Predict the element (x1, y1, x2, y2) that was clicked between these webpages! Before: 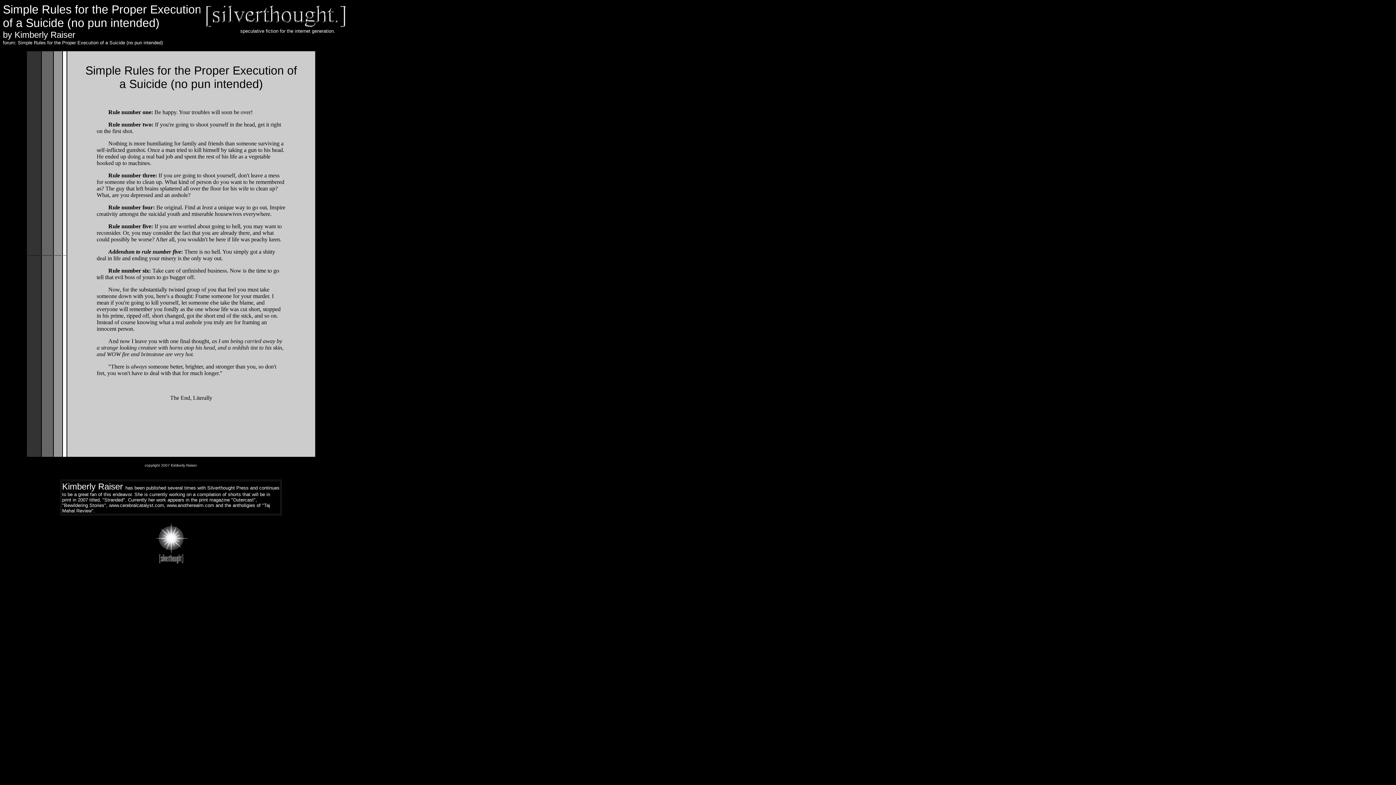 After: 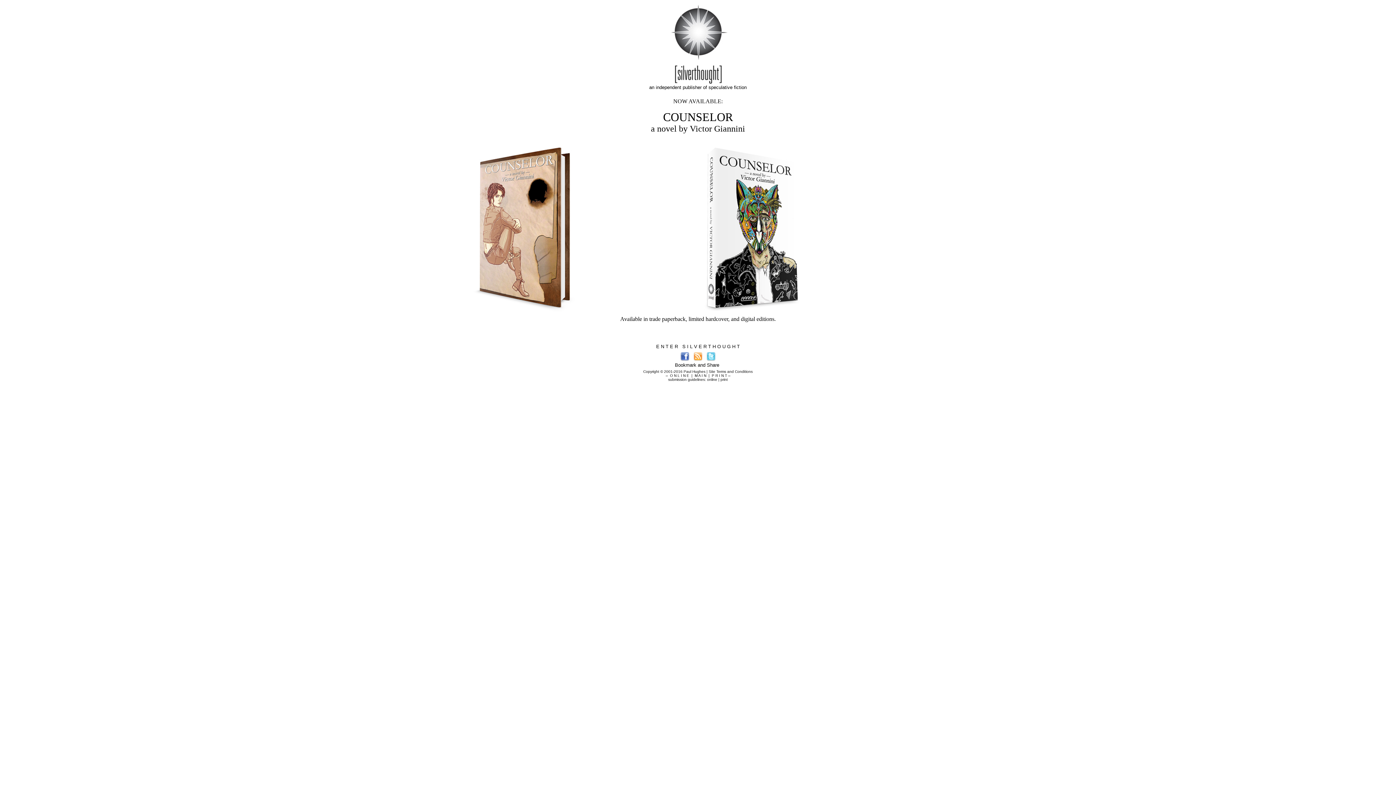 Action: bbox: (152, 562, 189, 568)